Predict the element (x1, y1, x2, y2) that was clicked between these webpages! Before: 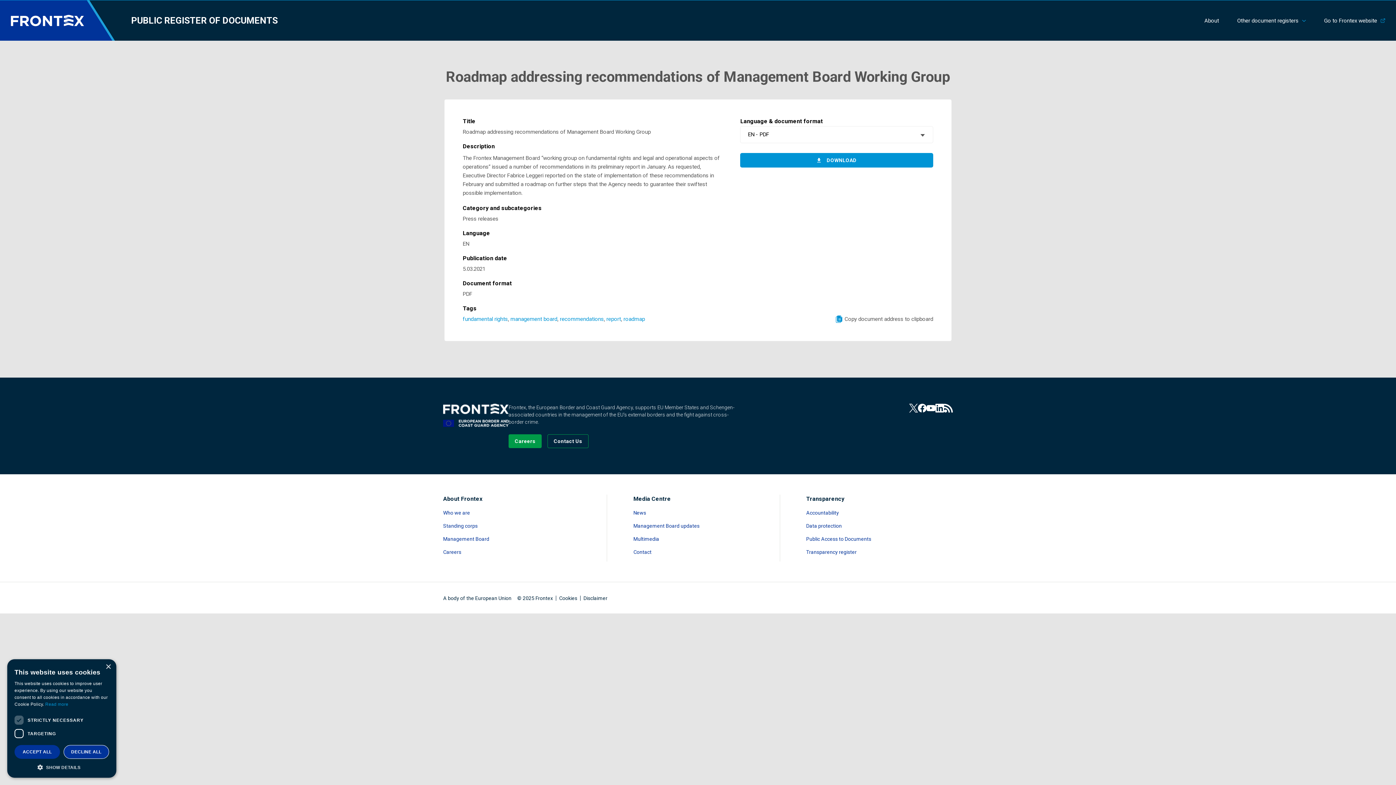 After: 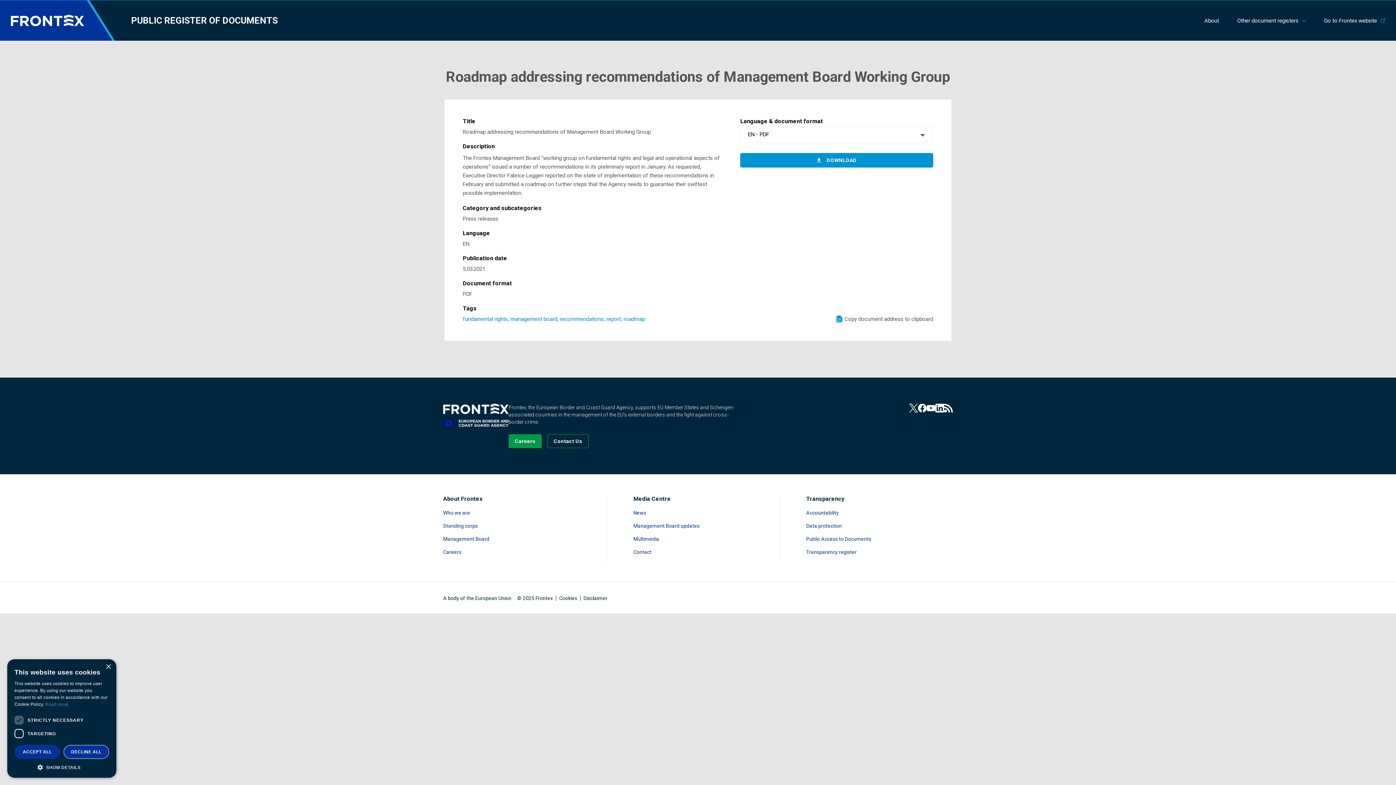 Action: bbox: (806, 522, 953, 529) label: Read more about Data protection